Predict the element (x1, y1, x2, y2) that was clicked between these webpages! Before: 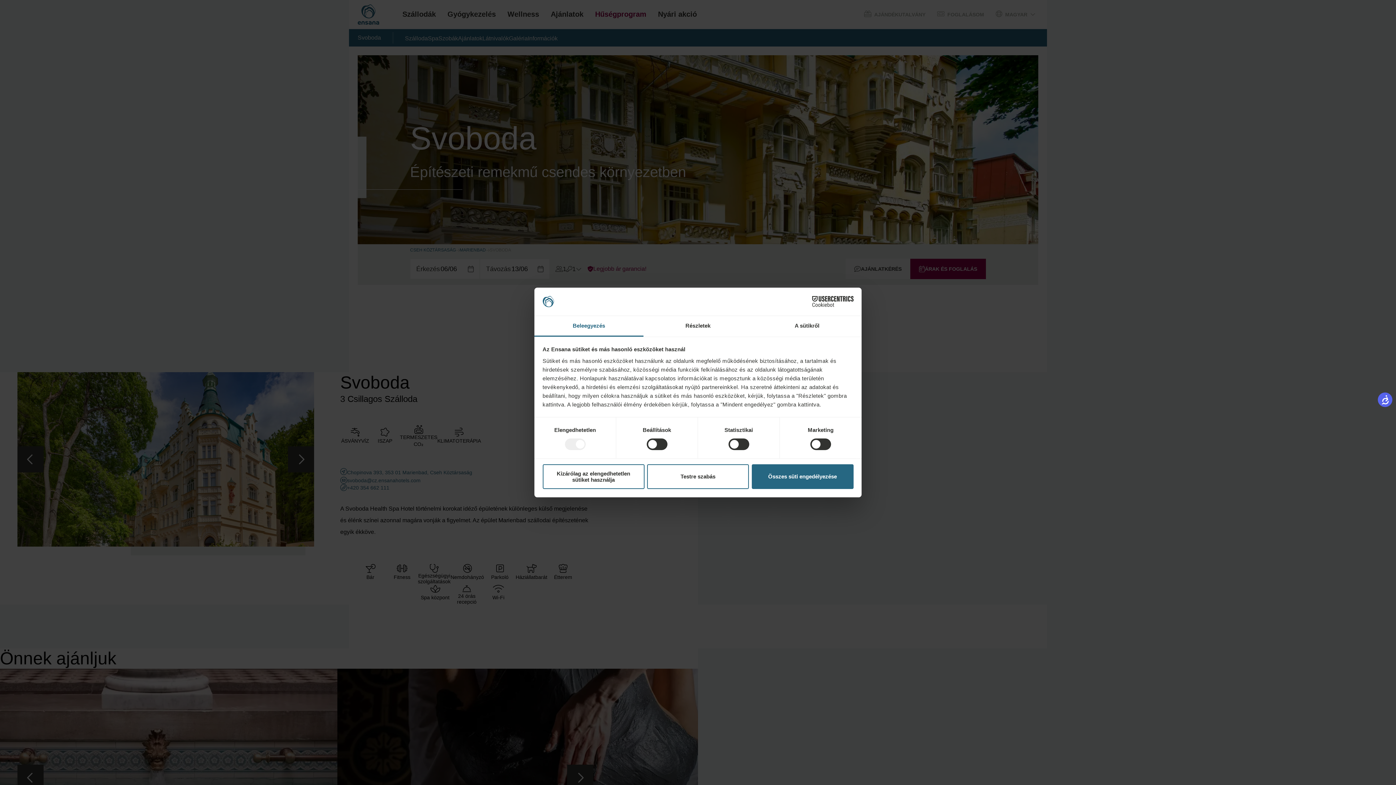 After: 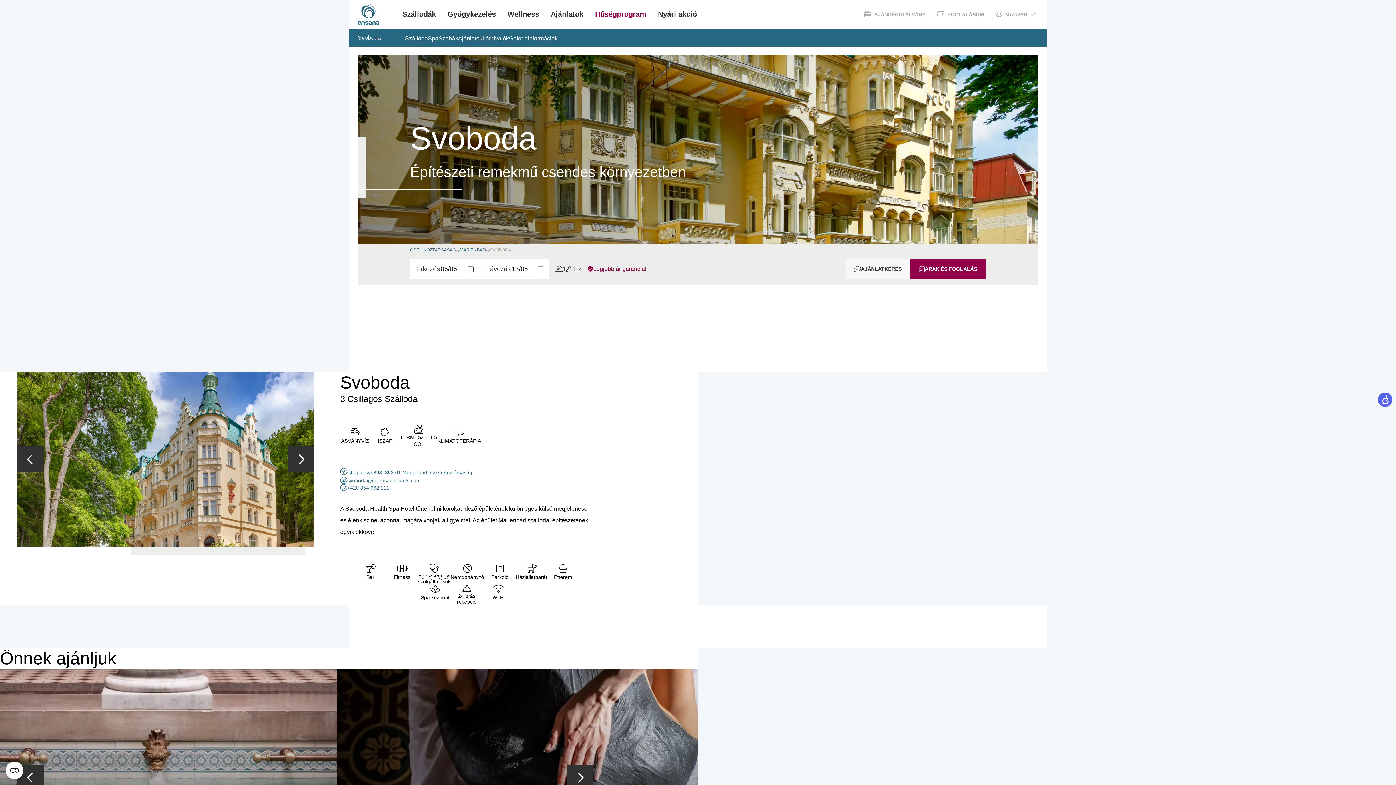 Action: bbox: (542, 464, 644, 489) label: Kizárólag az elengedhetetlen sütiket használja